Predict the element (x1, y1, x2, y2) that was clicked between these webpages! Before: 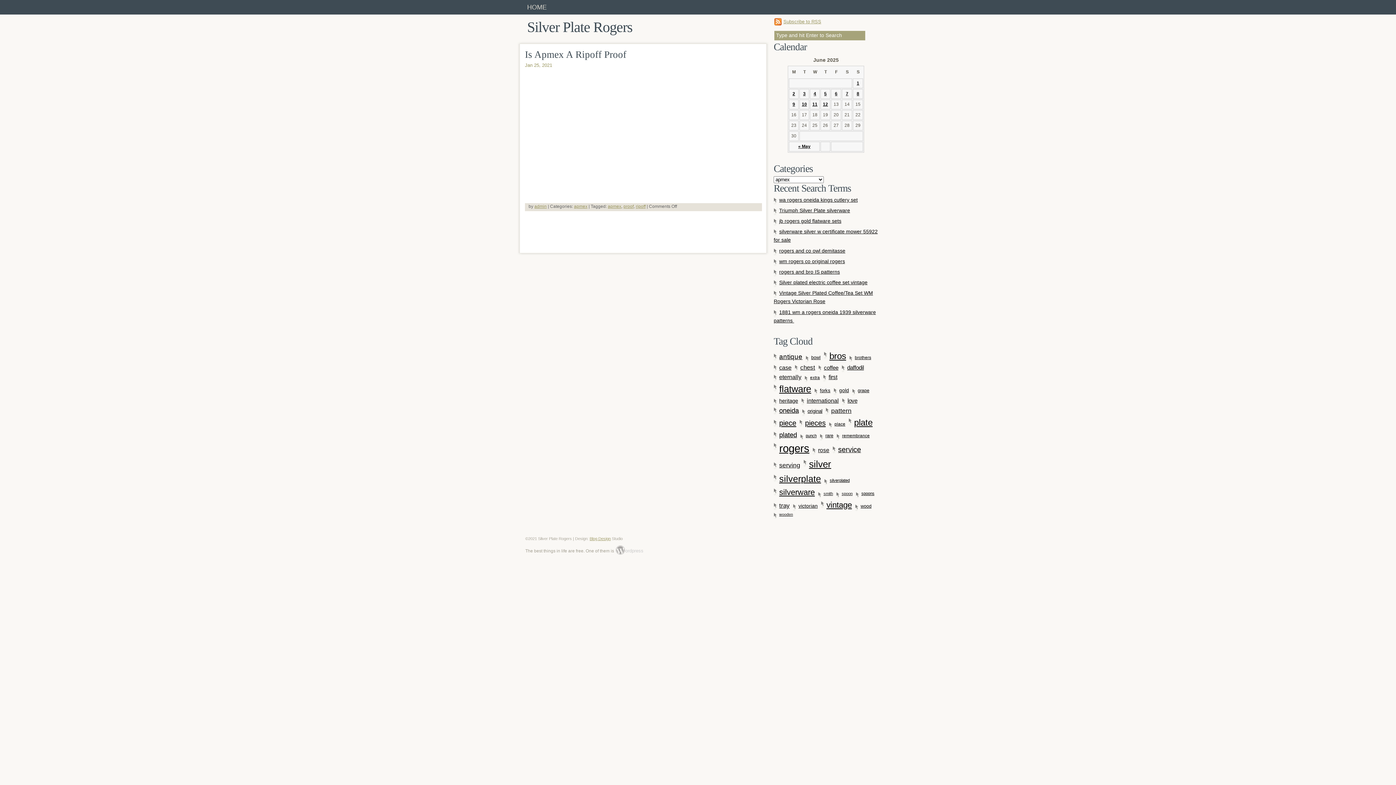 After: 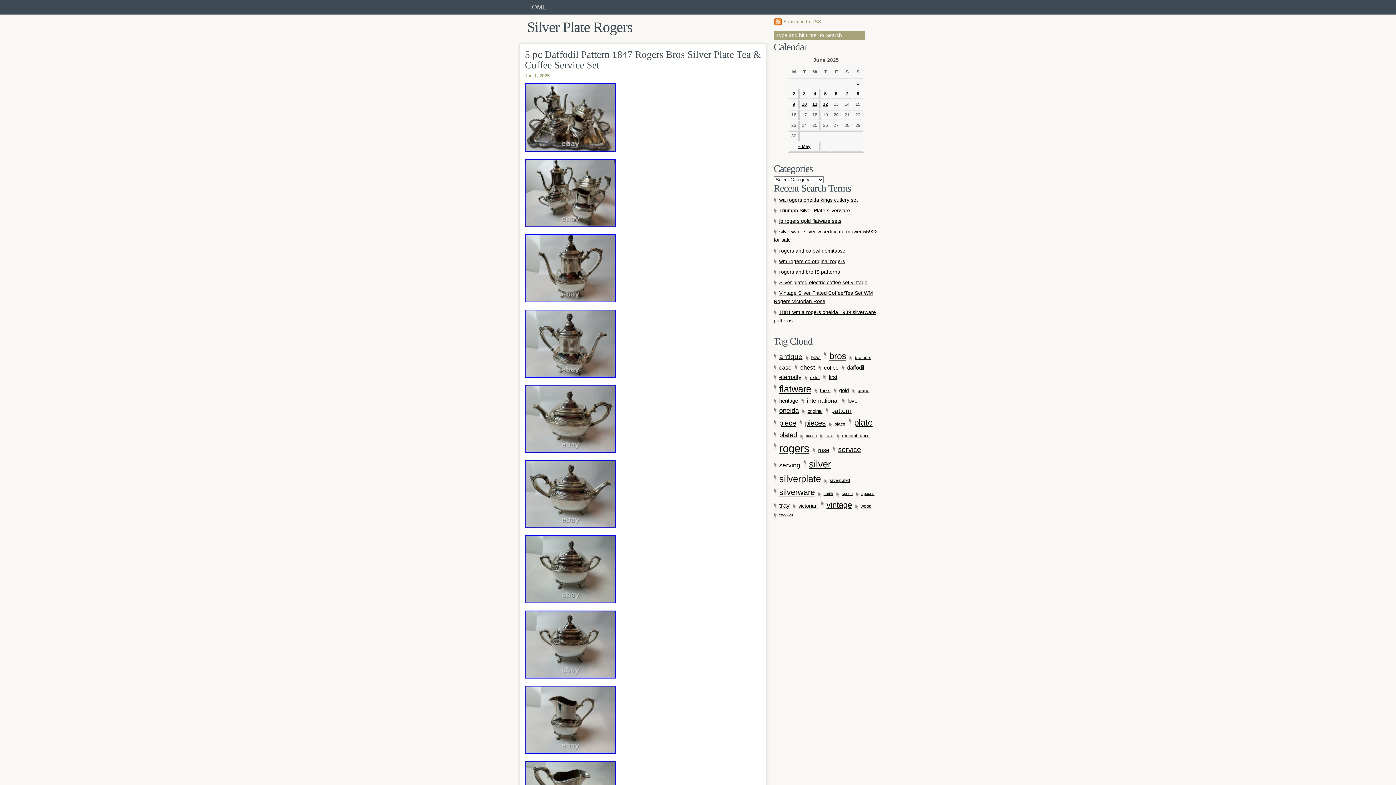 Action: bbox: (818, 363, 840, 372) label: coffee